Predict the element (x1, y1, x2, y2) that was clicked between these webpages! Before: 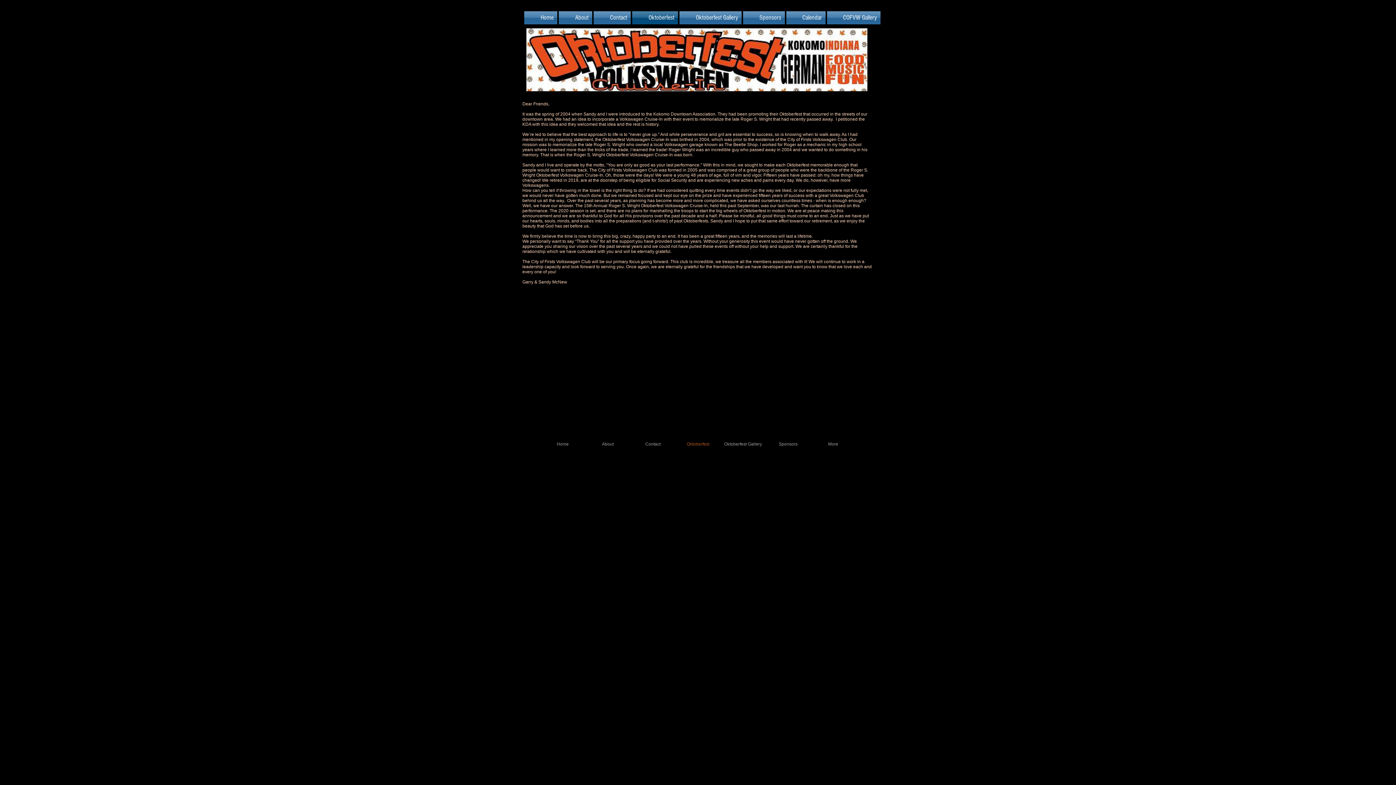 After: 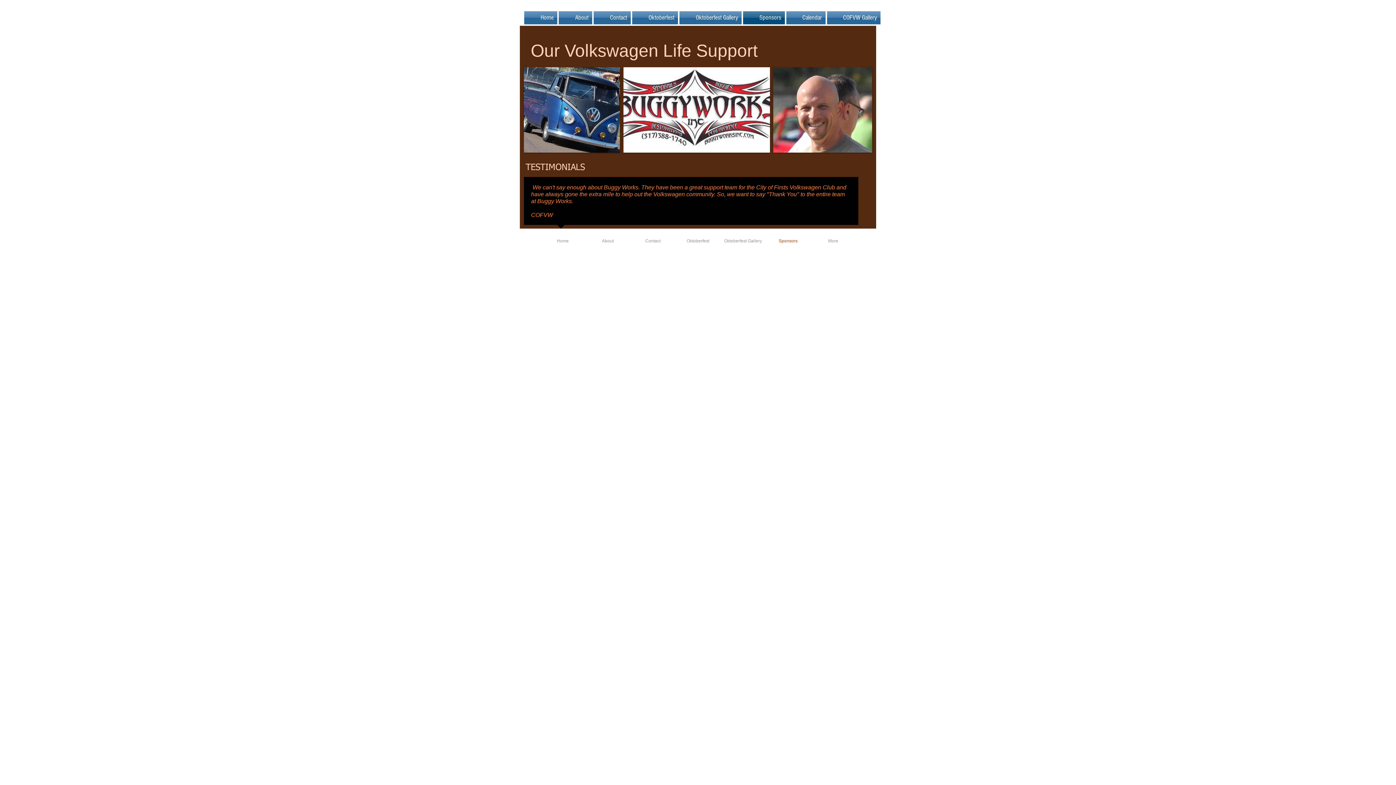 Action: label: Sponsors bbox: (742, 11, 785, 24)